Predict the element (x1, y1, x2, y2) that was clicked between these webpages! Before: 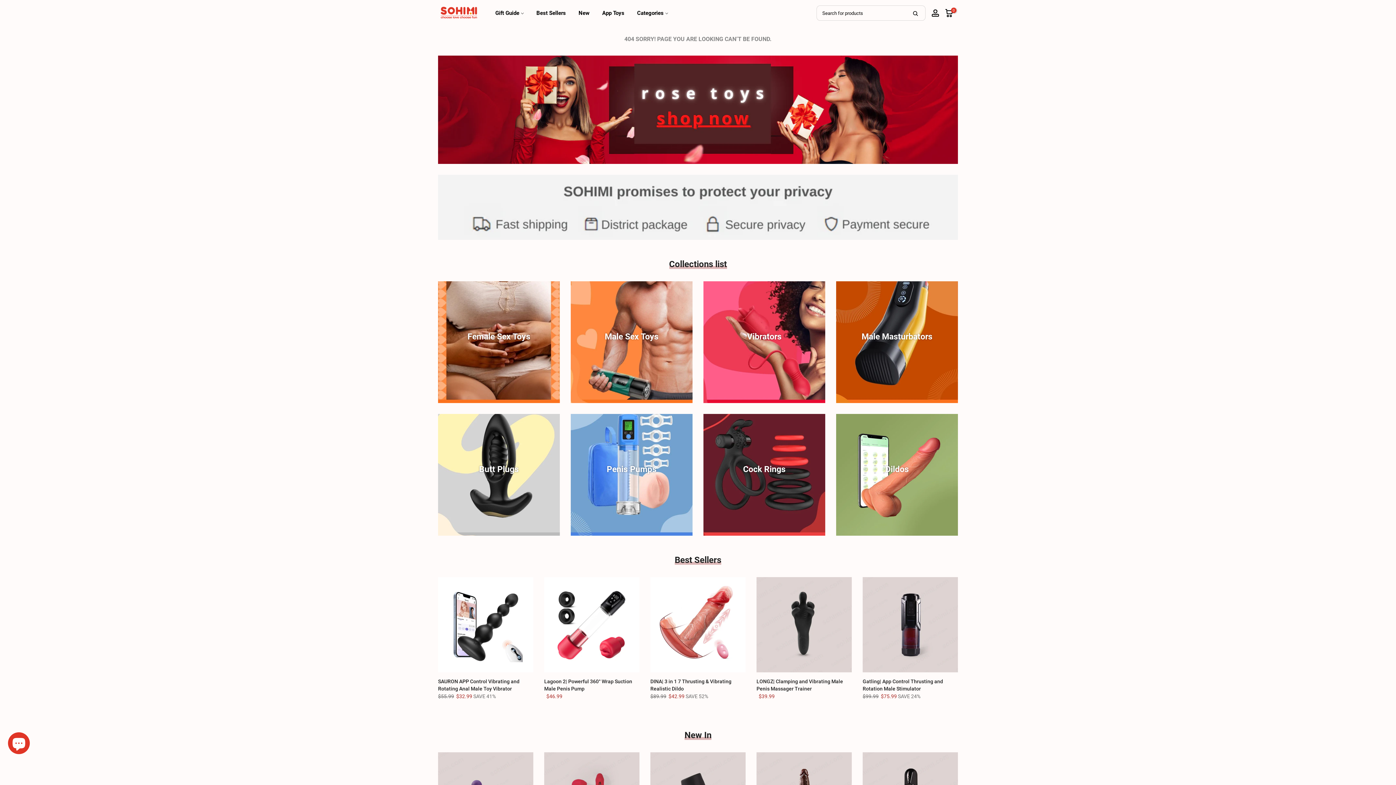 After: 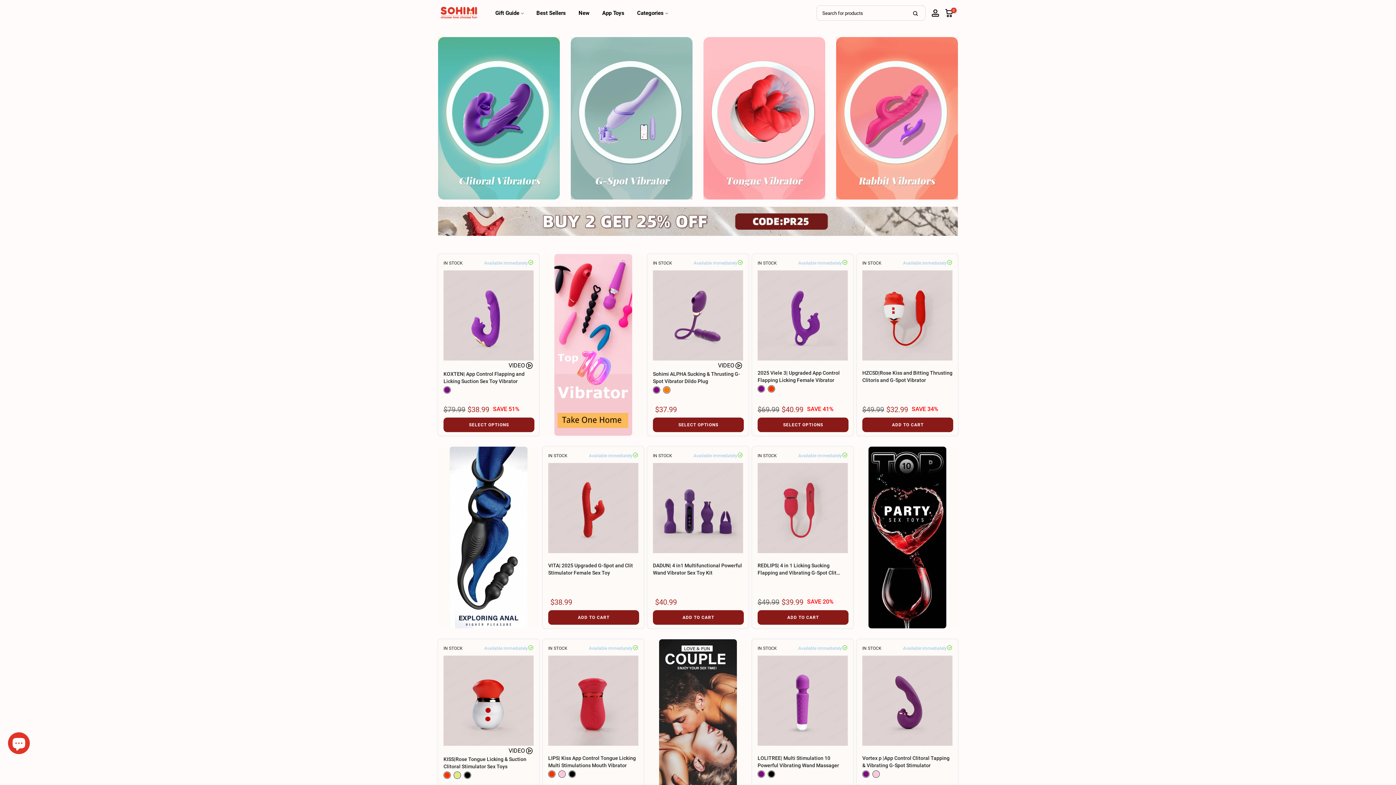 Action: label: Female Sex Toys bbox: (443, 332, 554, 341)